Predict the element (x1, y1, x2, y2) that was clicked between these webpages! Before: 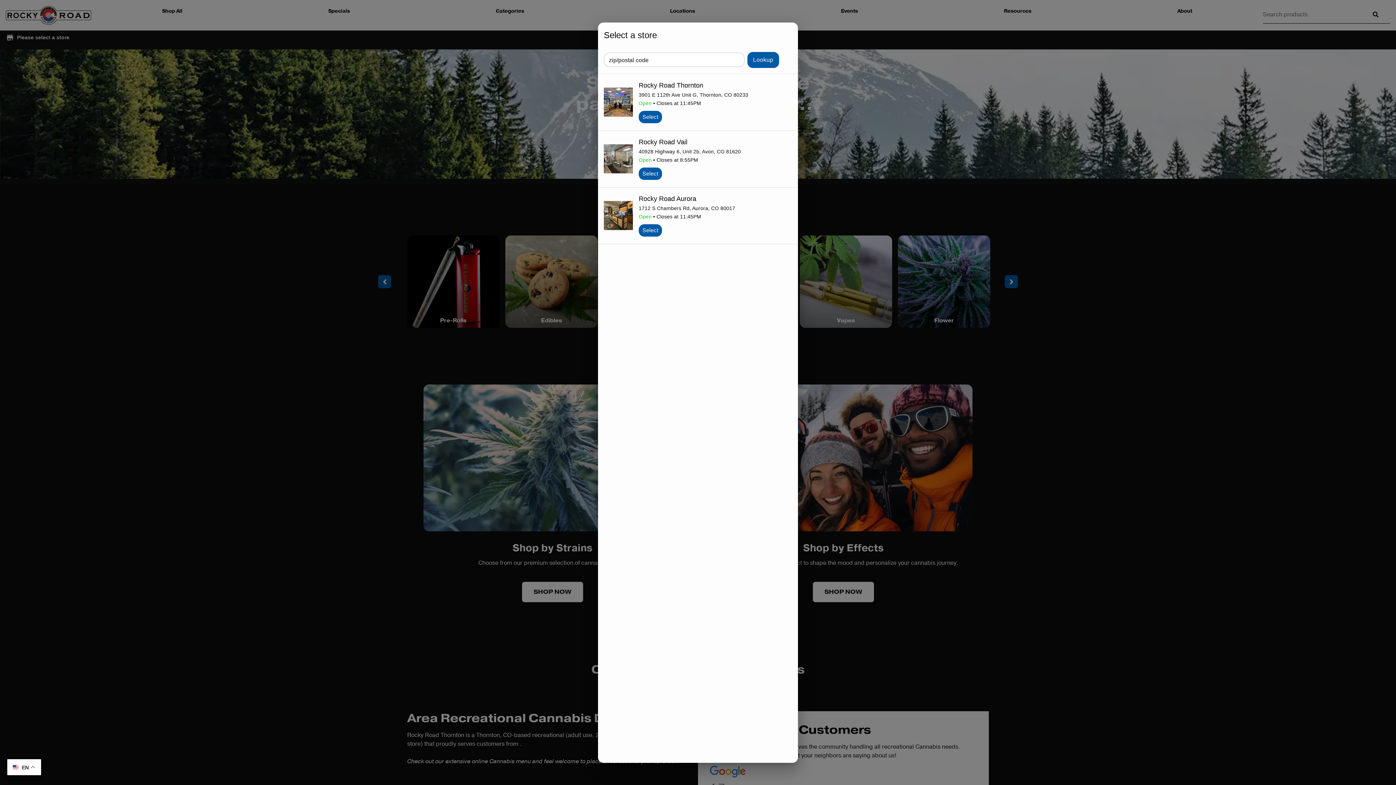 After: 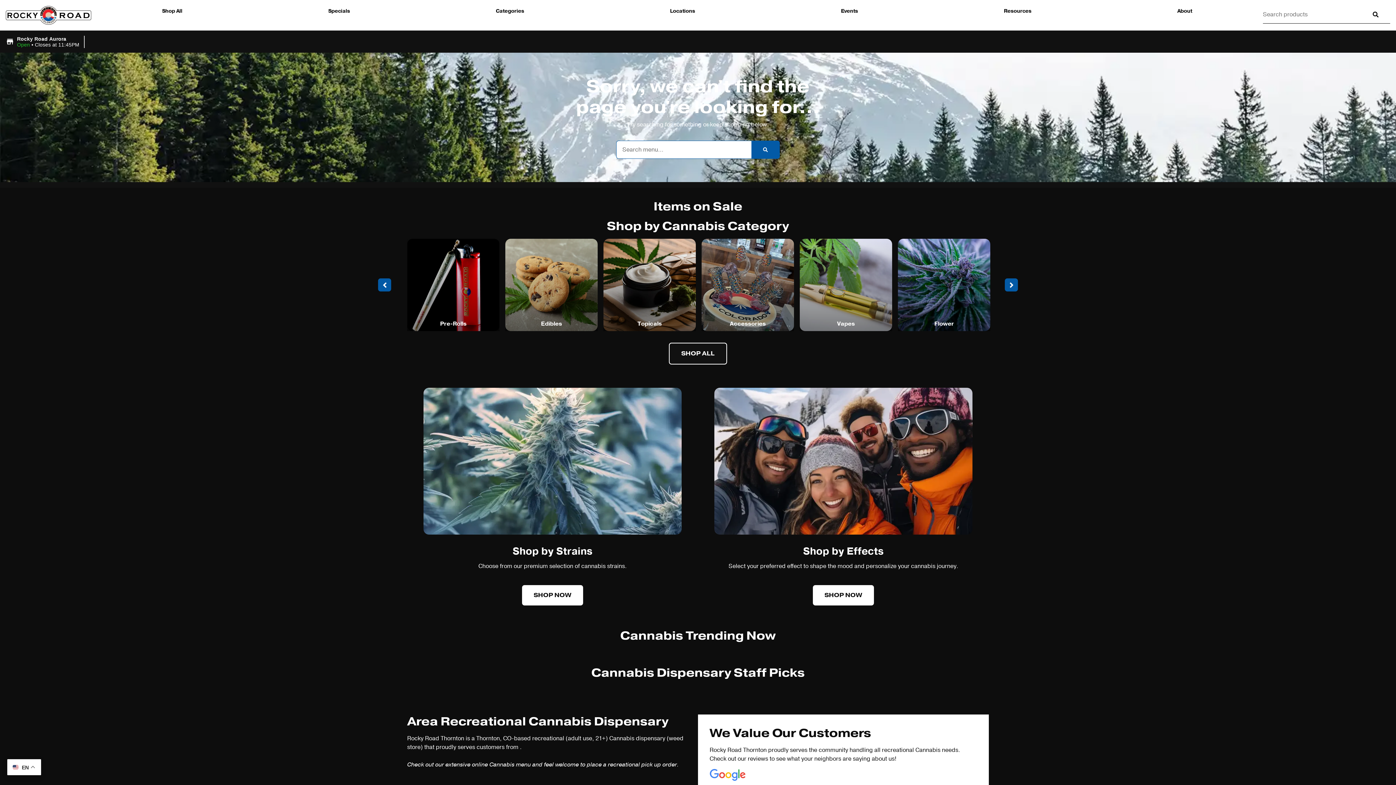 Action: label: Select bbox: (638, 224, 662, 236)